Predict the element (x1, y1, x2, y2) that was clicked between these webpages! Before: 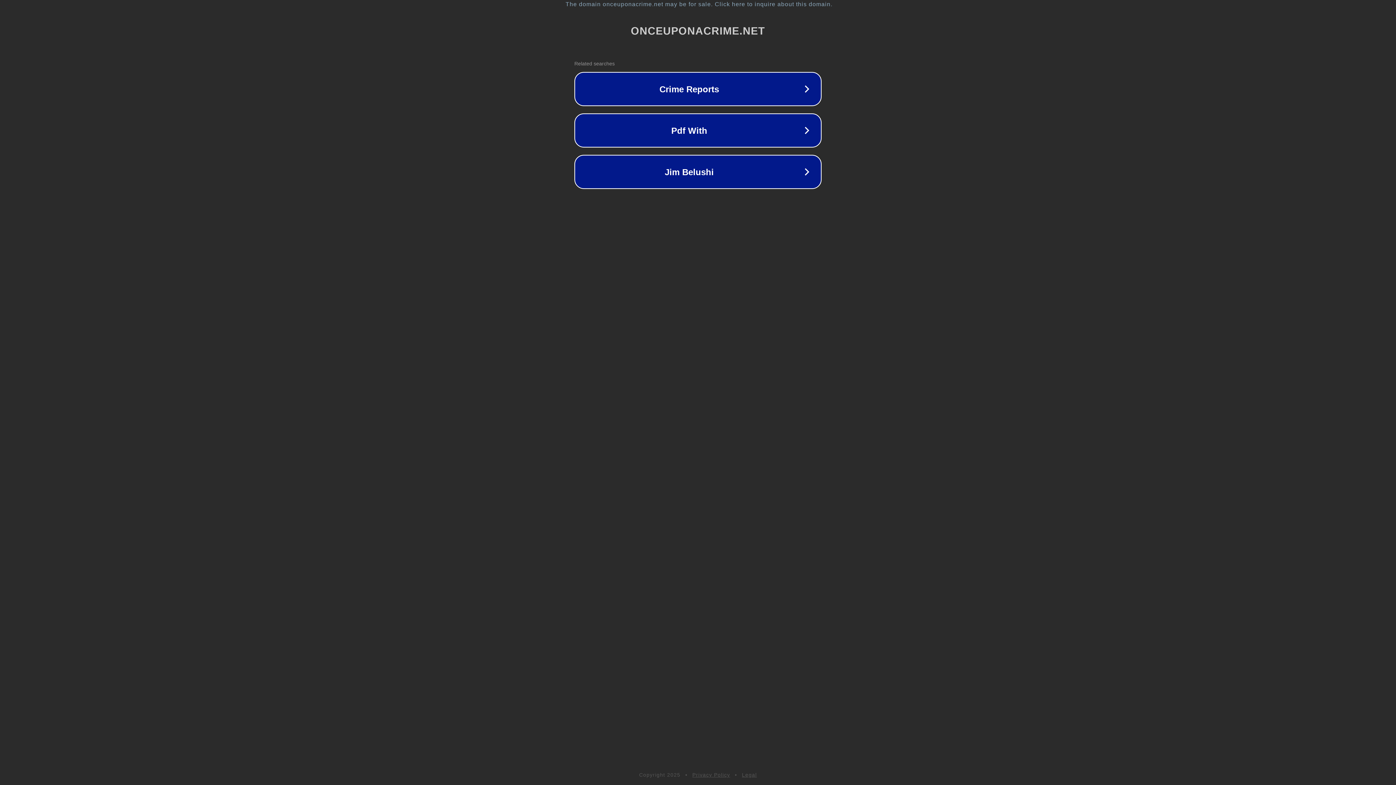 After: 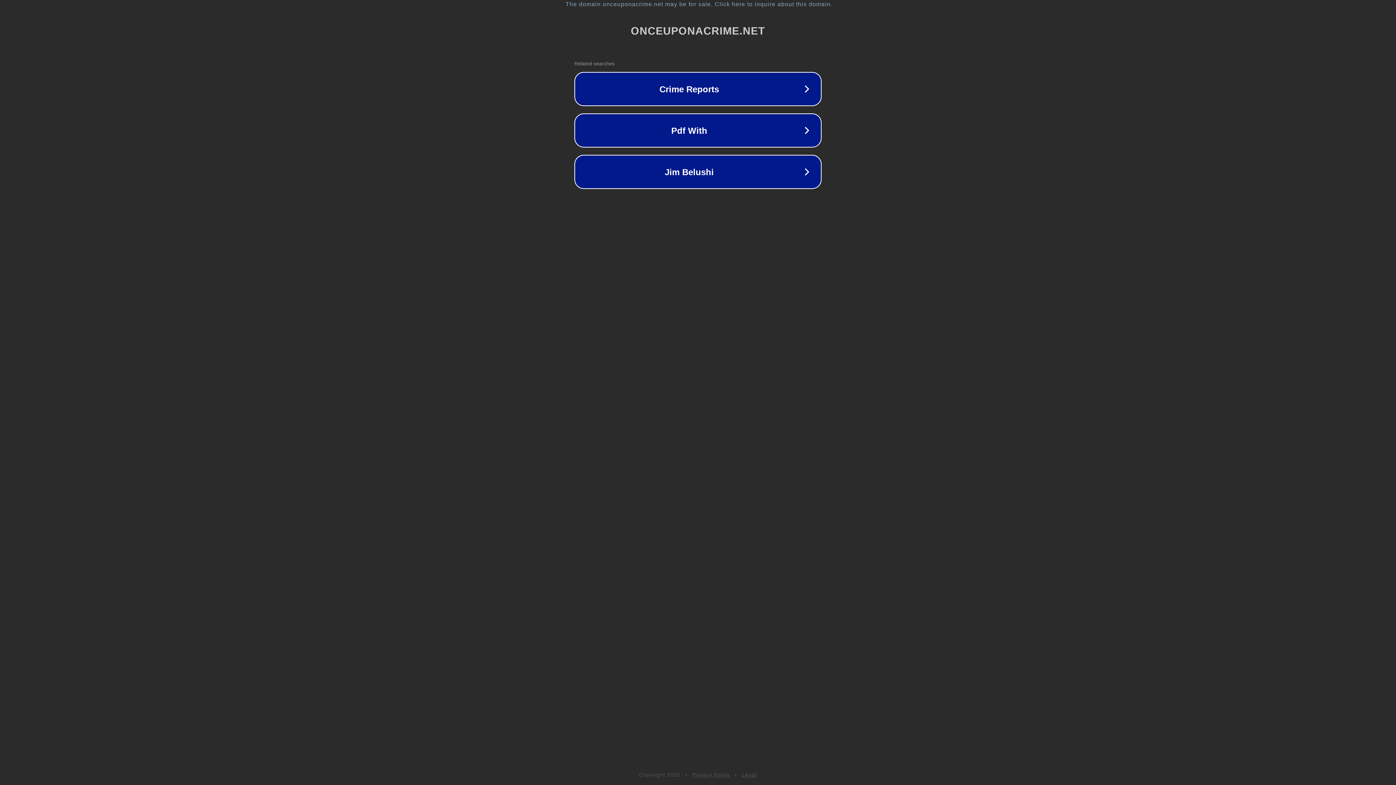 Action: label: Legal bbox: (742, 772, 757, 778)